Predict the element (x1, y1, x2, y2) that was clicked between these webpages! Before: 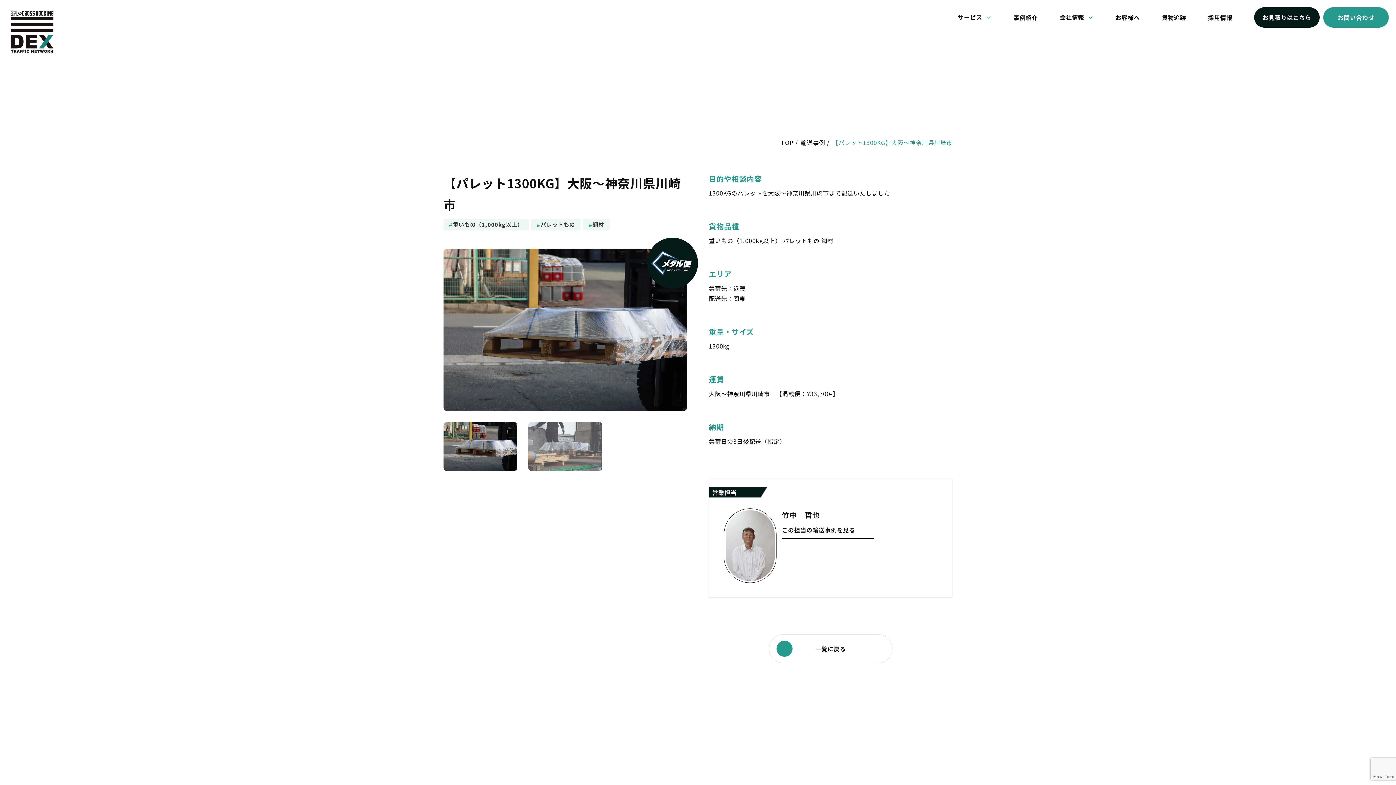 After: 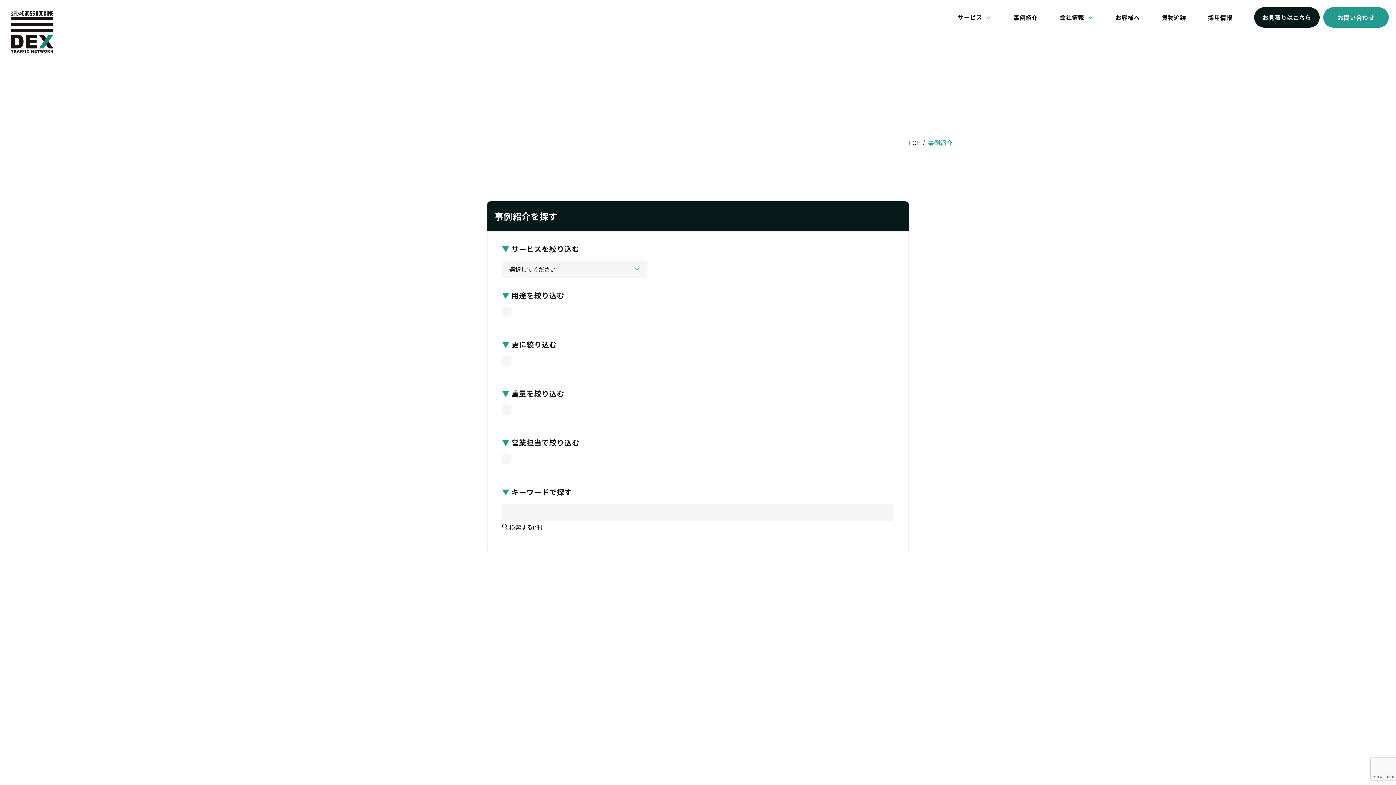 Action: label: 一覧に戻る bbox: (769, 634, 892, 663)